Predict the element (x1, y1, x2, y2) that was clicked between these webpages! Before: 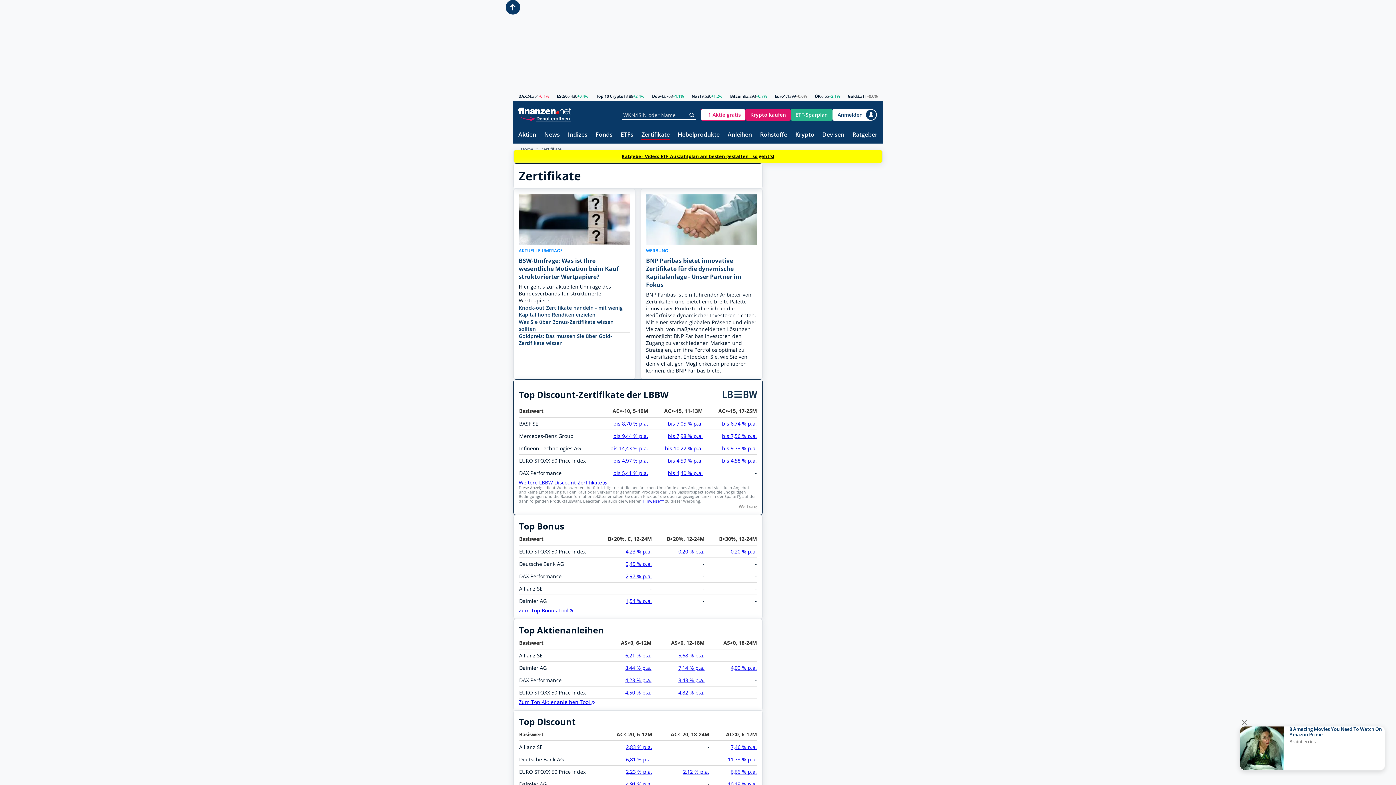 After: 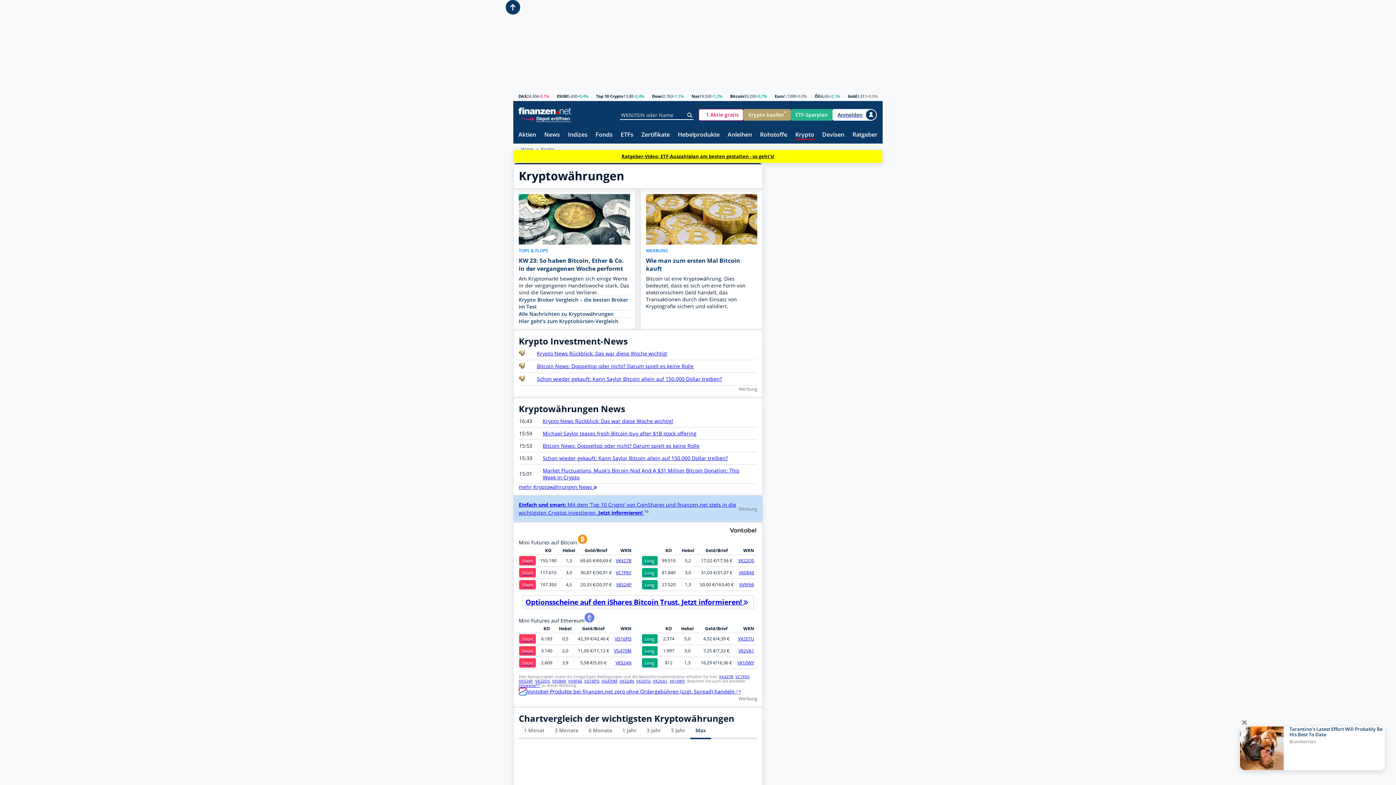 Action: bbox: (795, 131, 814, 138) label: Krypto